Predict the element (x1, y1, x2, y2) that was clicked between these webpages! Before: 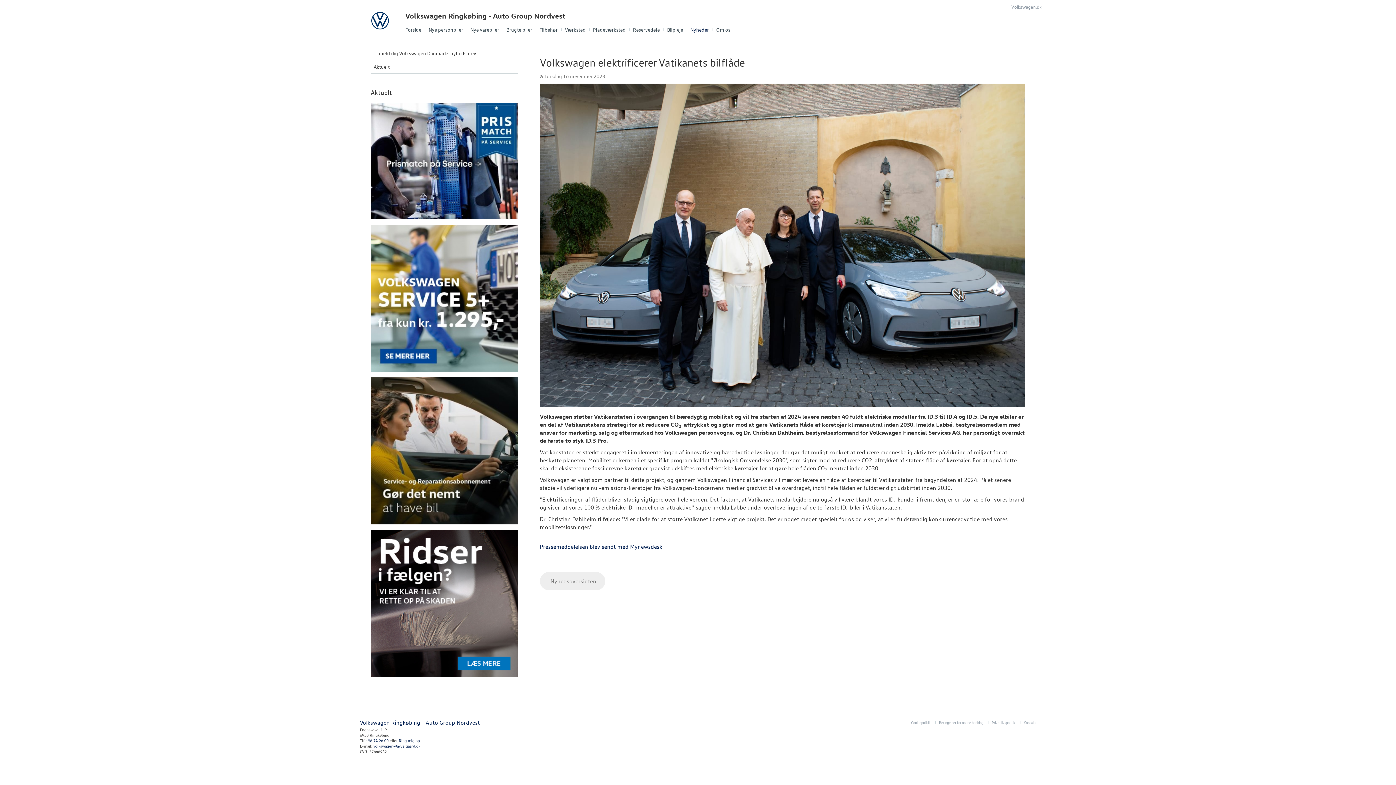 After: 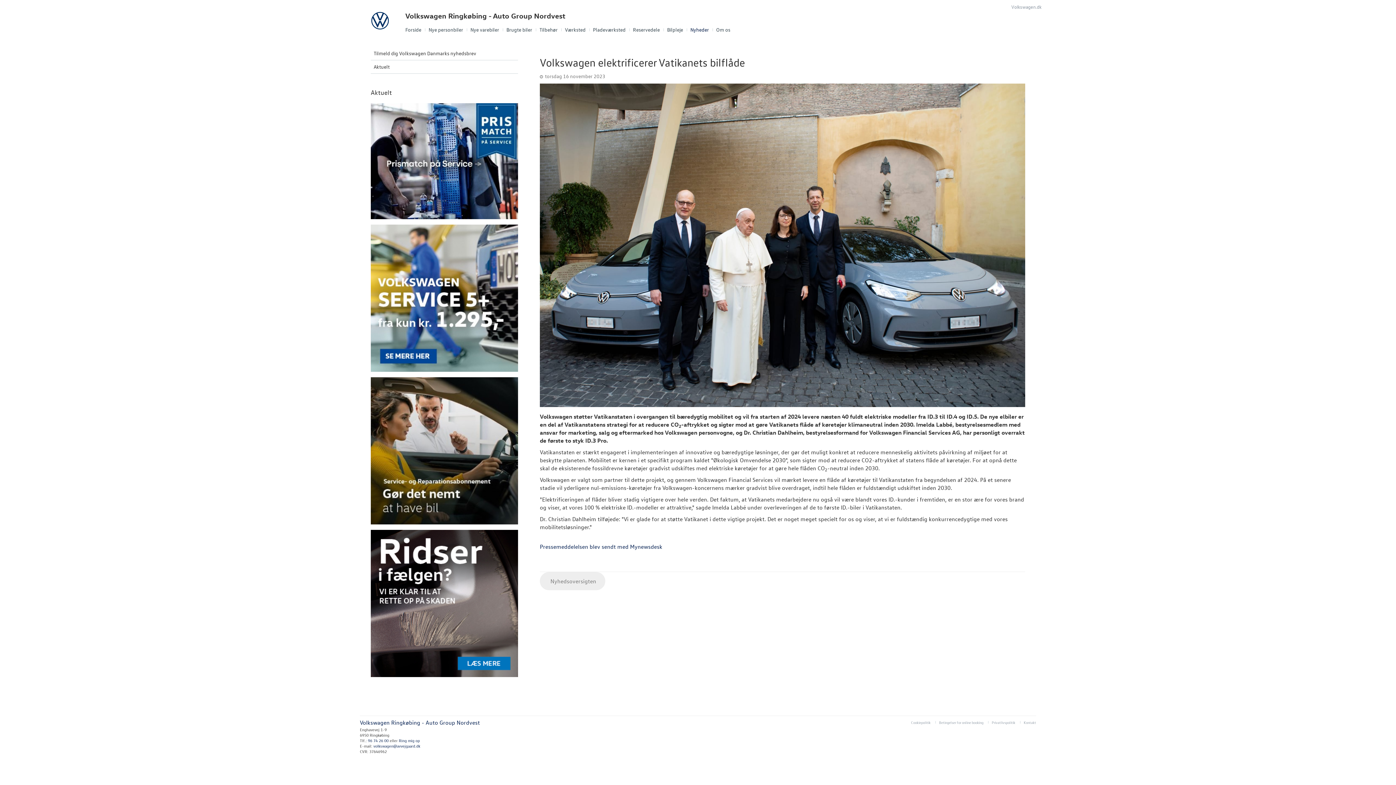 Action: bbox: (370, 103, 518, 219)